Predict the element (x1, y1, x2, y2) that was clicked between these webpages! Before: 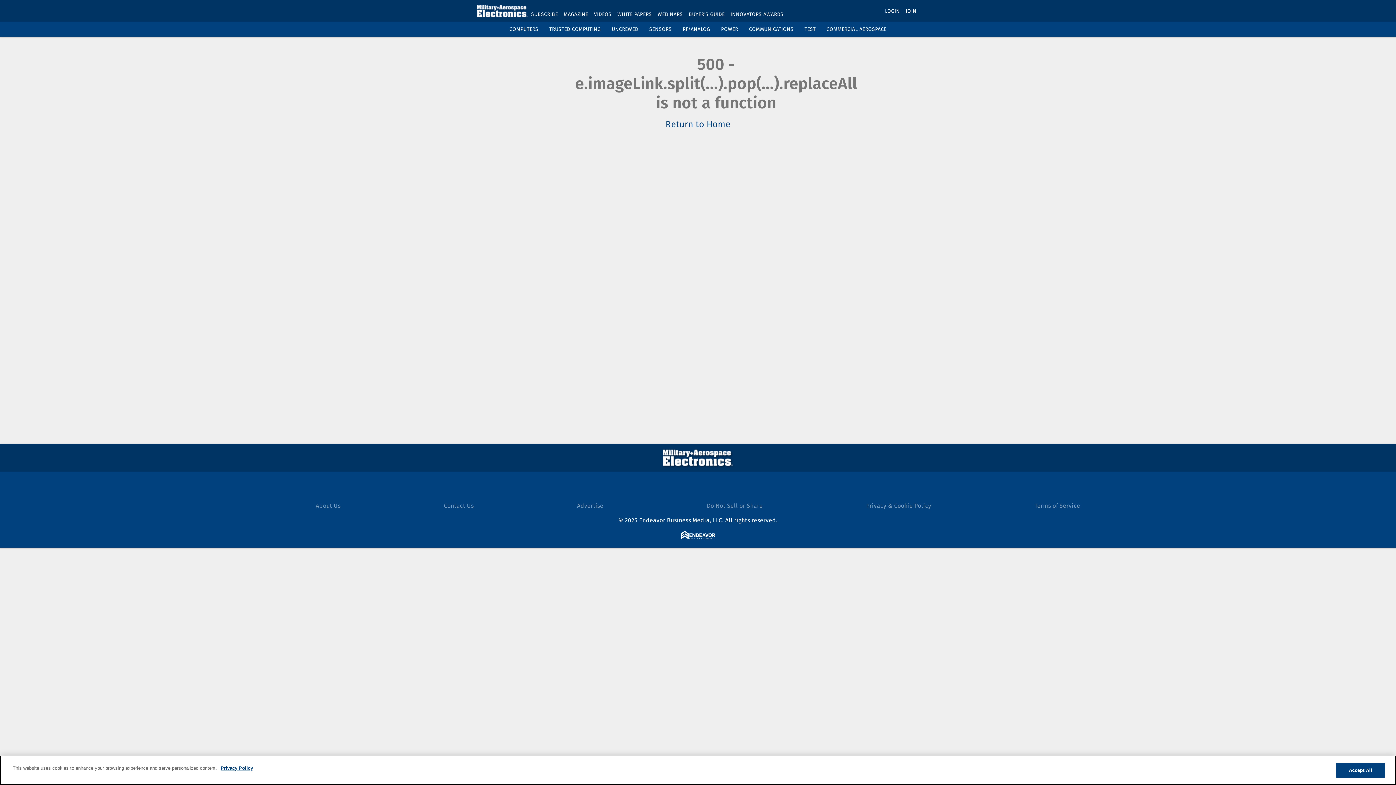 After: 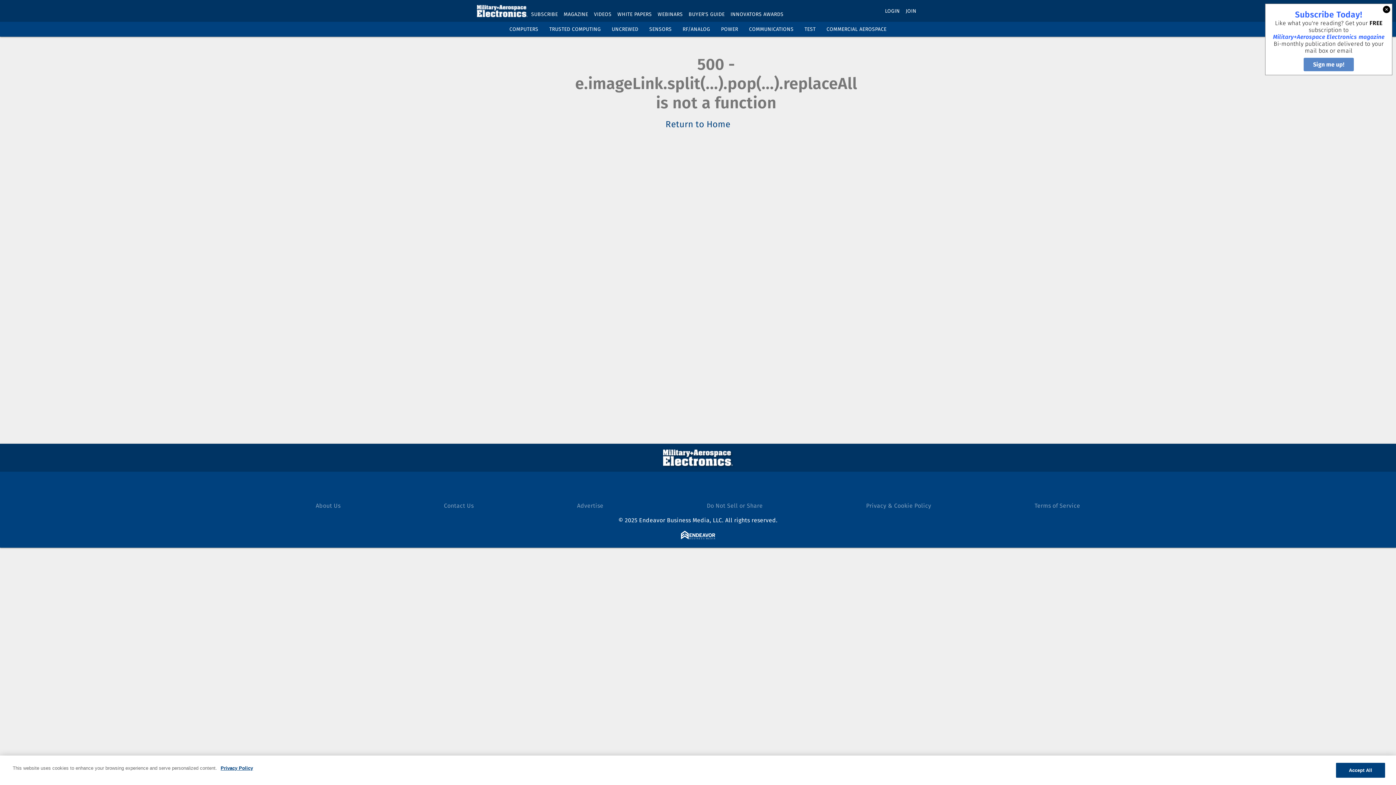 Action: bbox: (706, 502, 762, 509) label: Do Not Sell or Share